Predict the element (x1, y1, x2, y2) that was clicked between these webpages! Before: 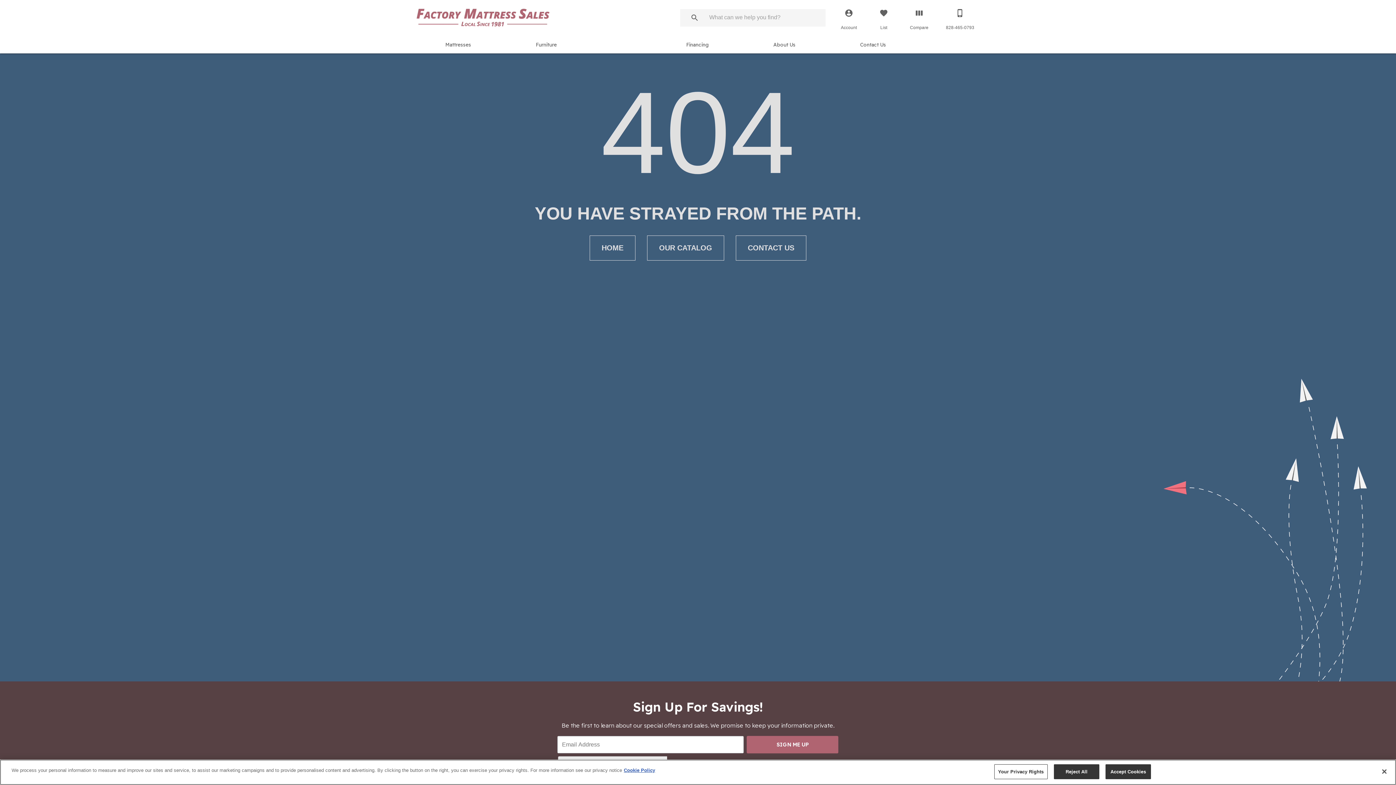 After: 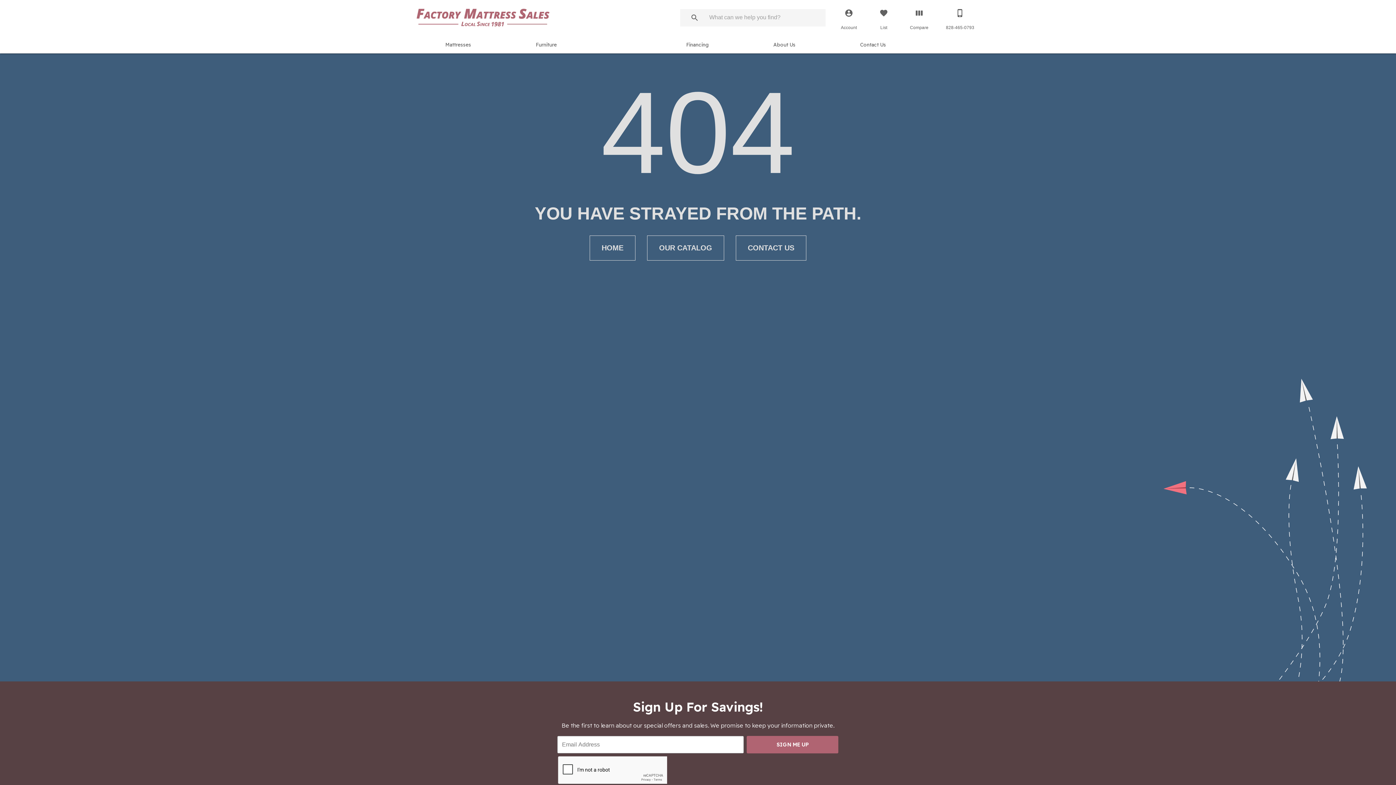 Action: label: Accept Cookies bbox: (1105, 764, 1151, 779)